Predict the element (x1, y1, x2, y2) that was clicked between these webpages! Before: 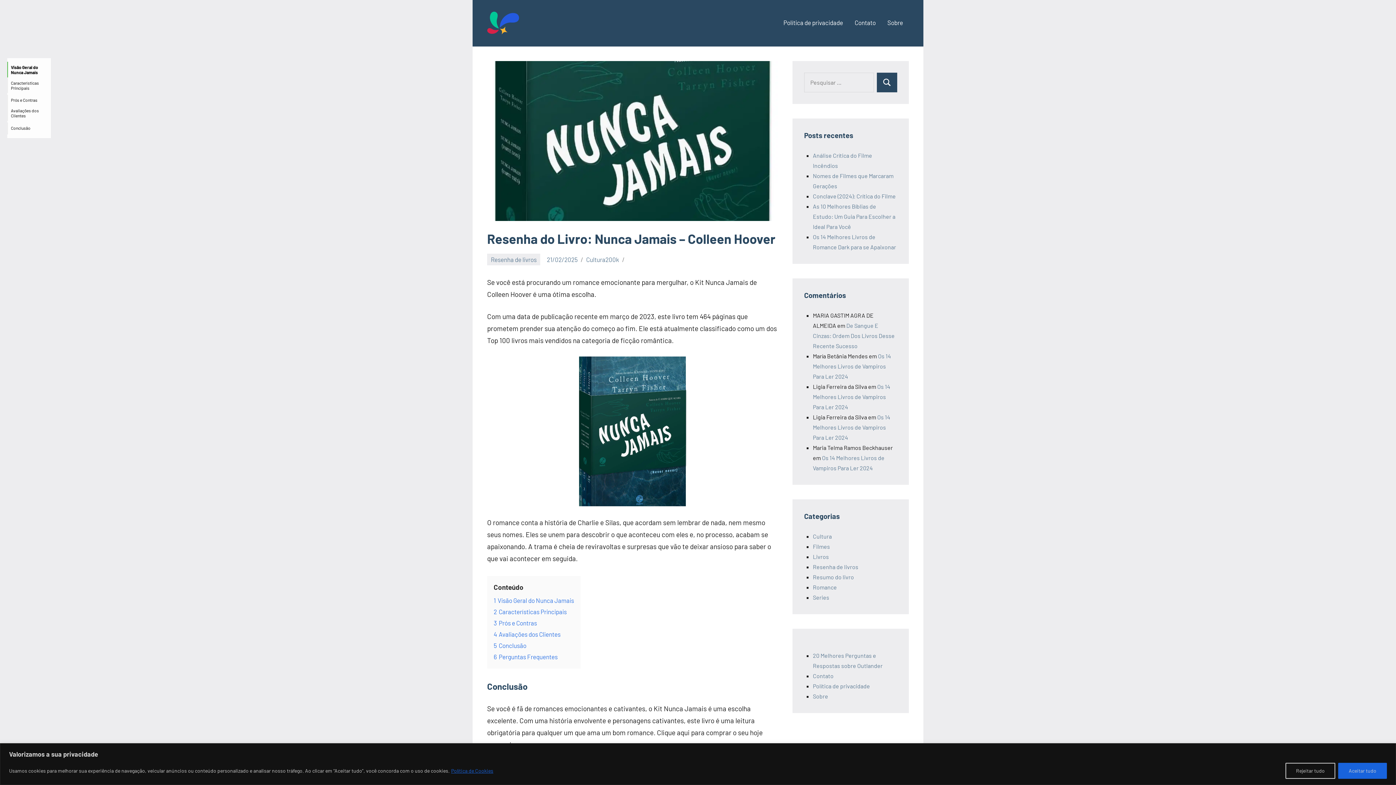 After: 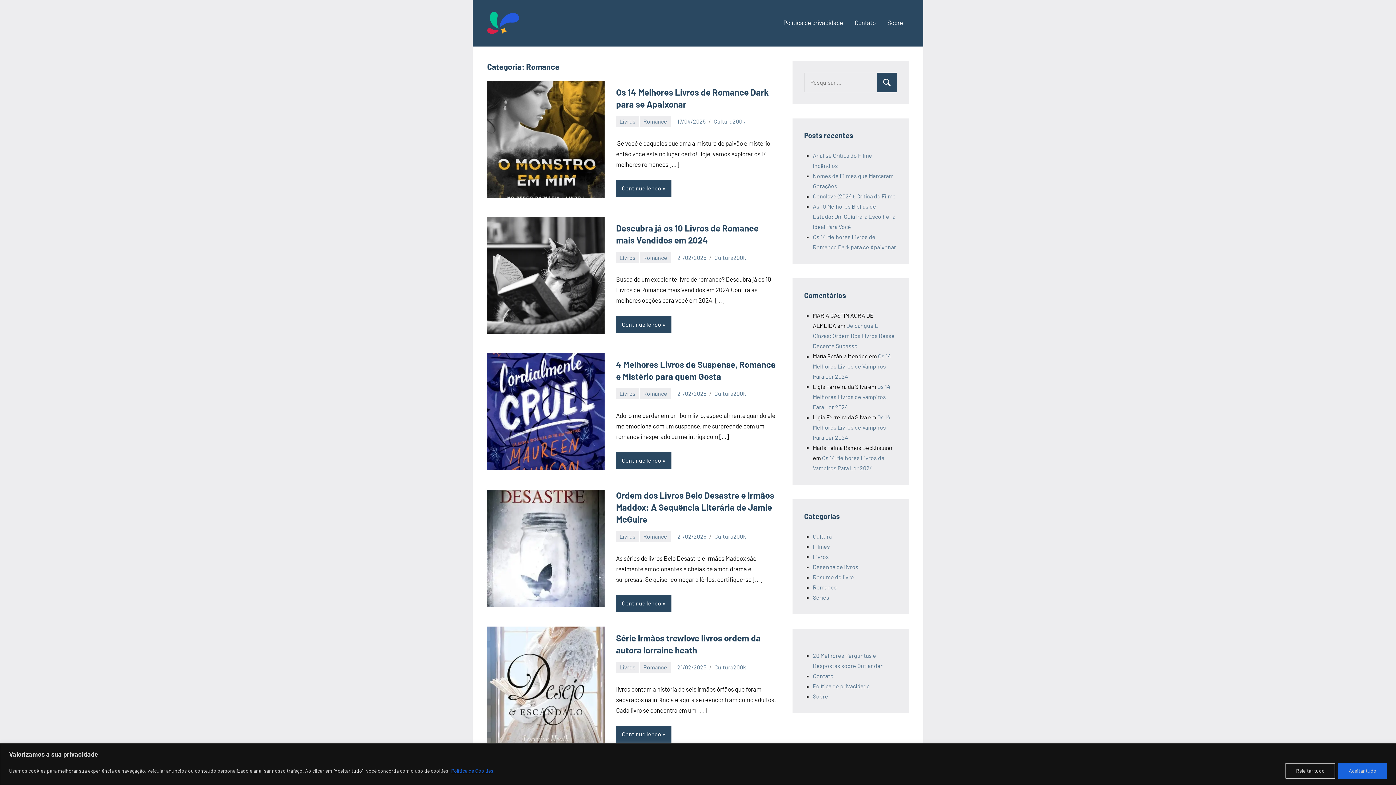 Action: label: Romance bbox: (813, 583, 837, 590)